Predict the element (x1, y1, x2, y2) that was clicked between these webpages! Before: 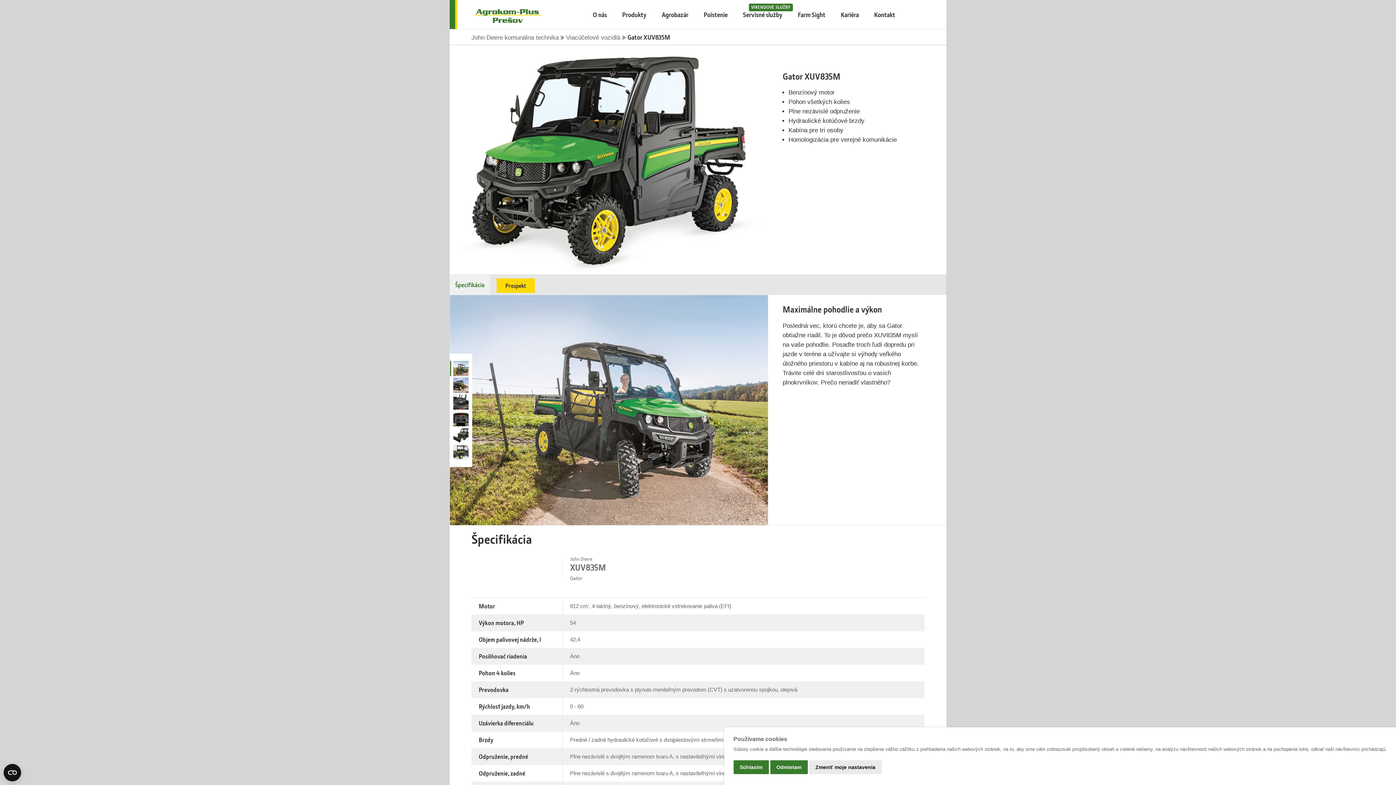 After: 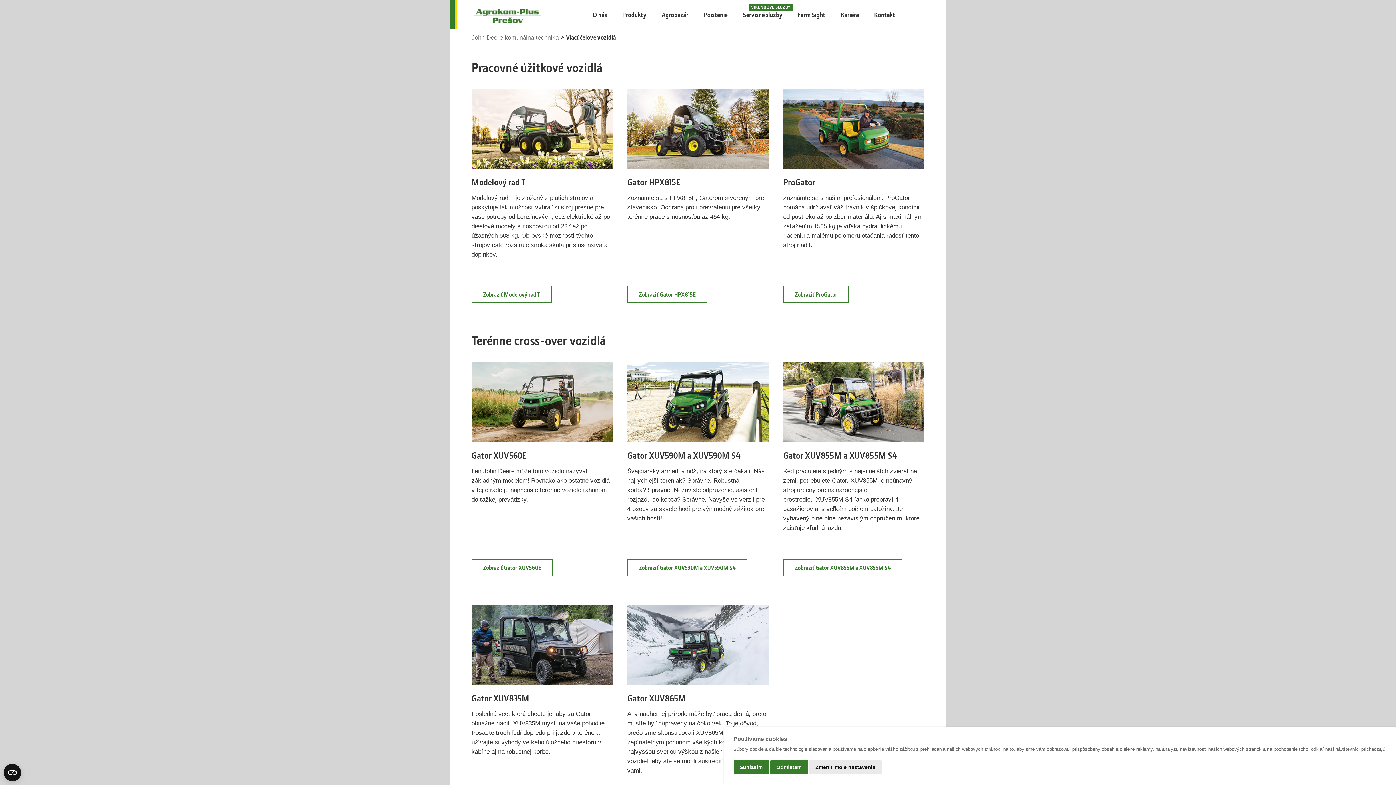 Action: bbox: (566, 34, 622, 41) label: Viacúčelové vozidlá 